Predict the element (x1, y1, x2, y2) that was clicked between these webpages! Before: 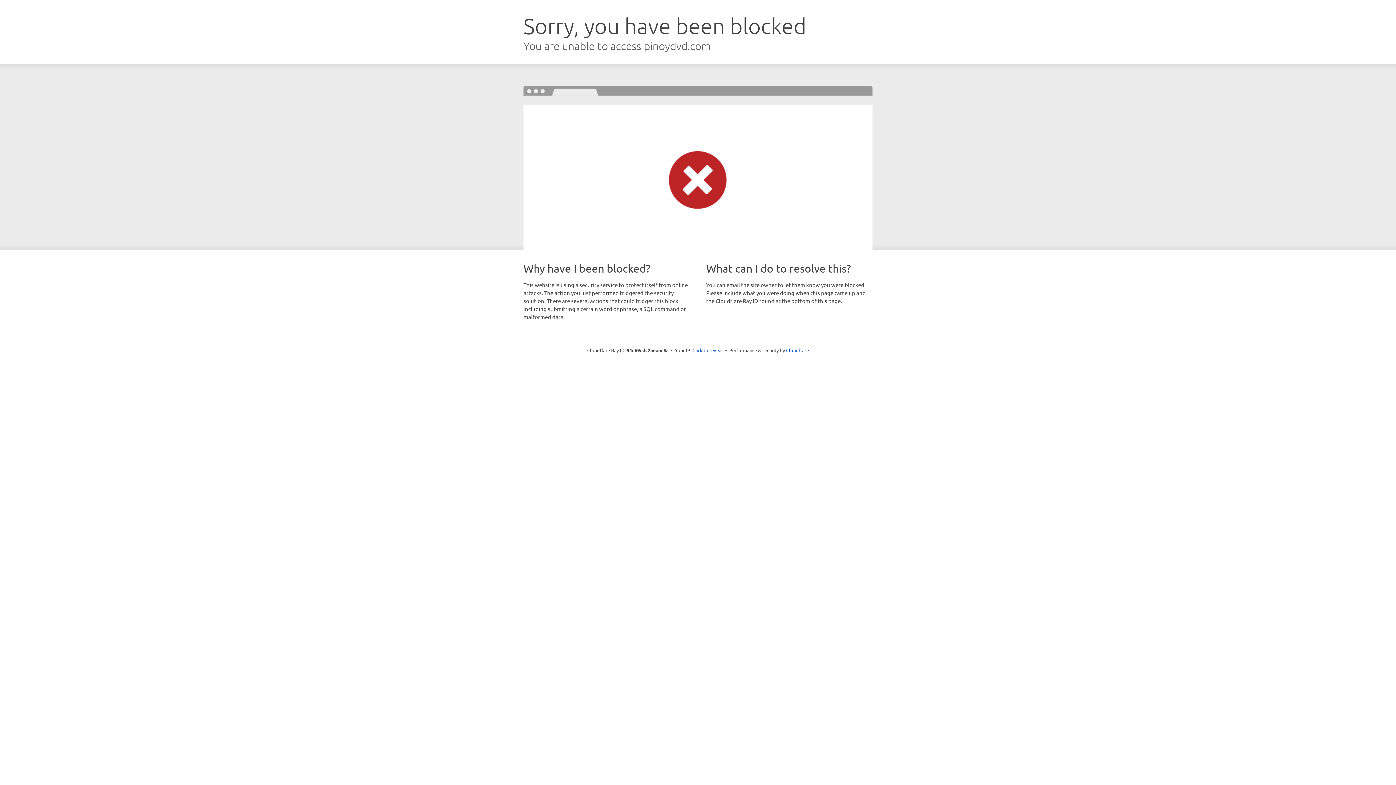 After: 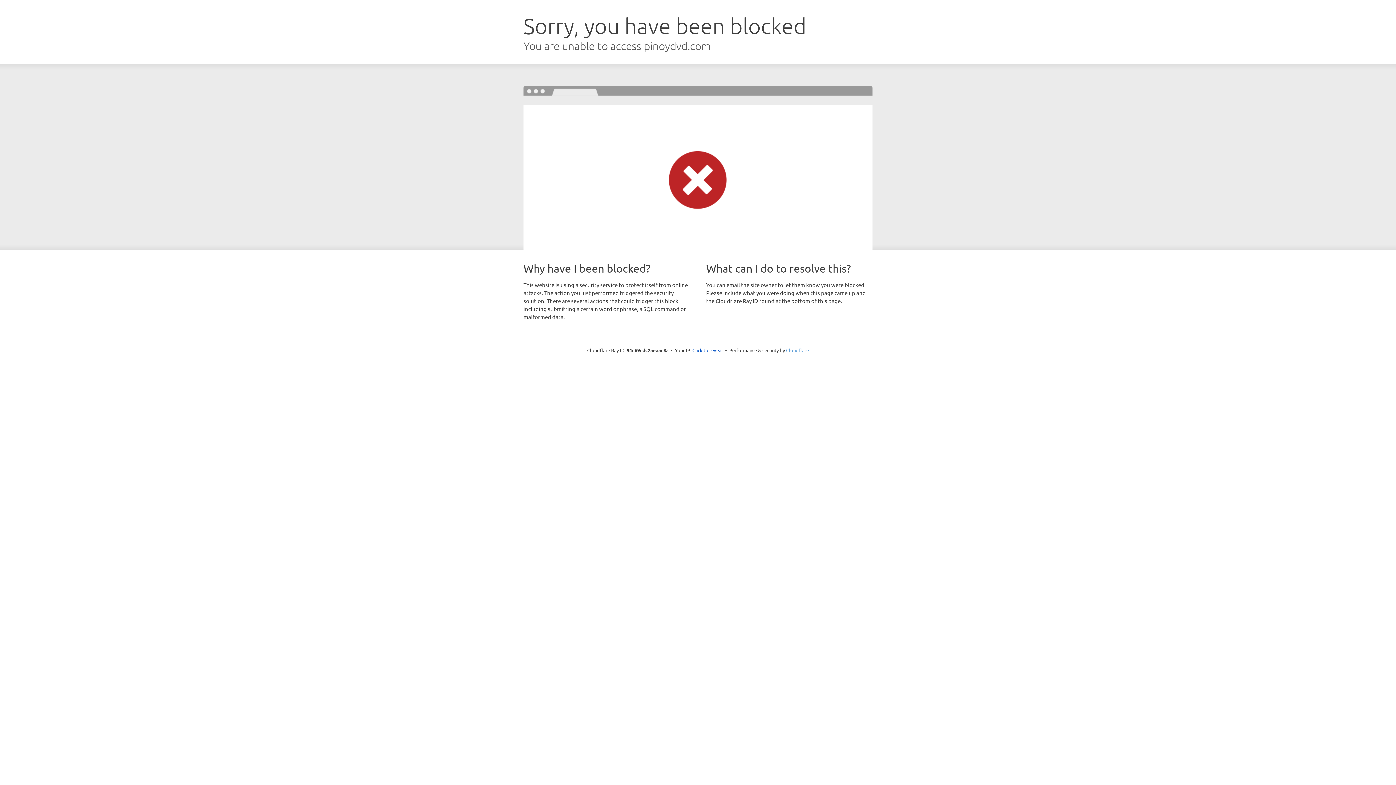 Action: bbox: (786, 347, 809, 353) label: Cloudflare